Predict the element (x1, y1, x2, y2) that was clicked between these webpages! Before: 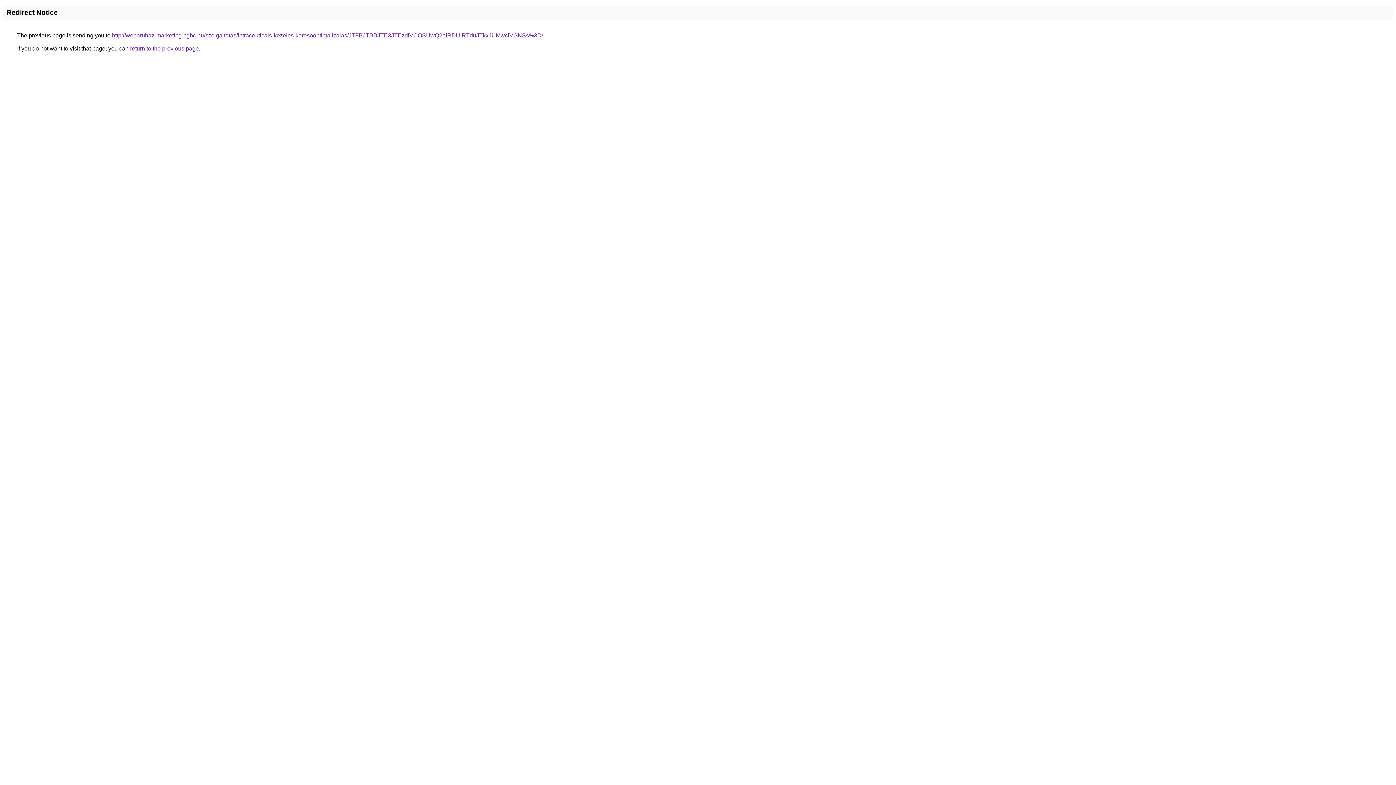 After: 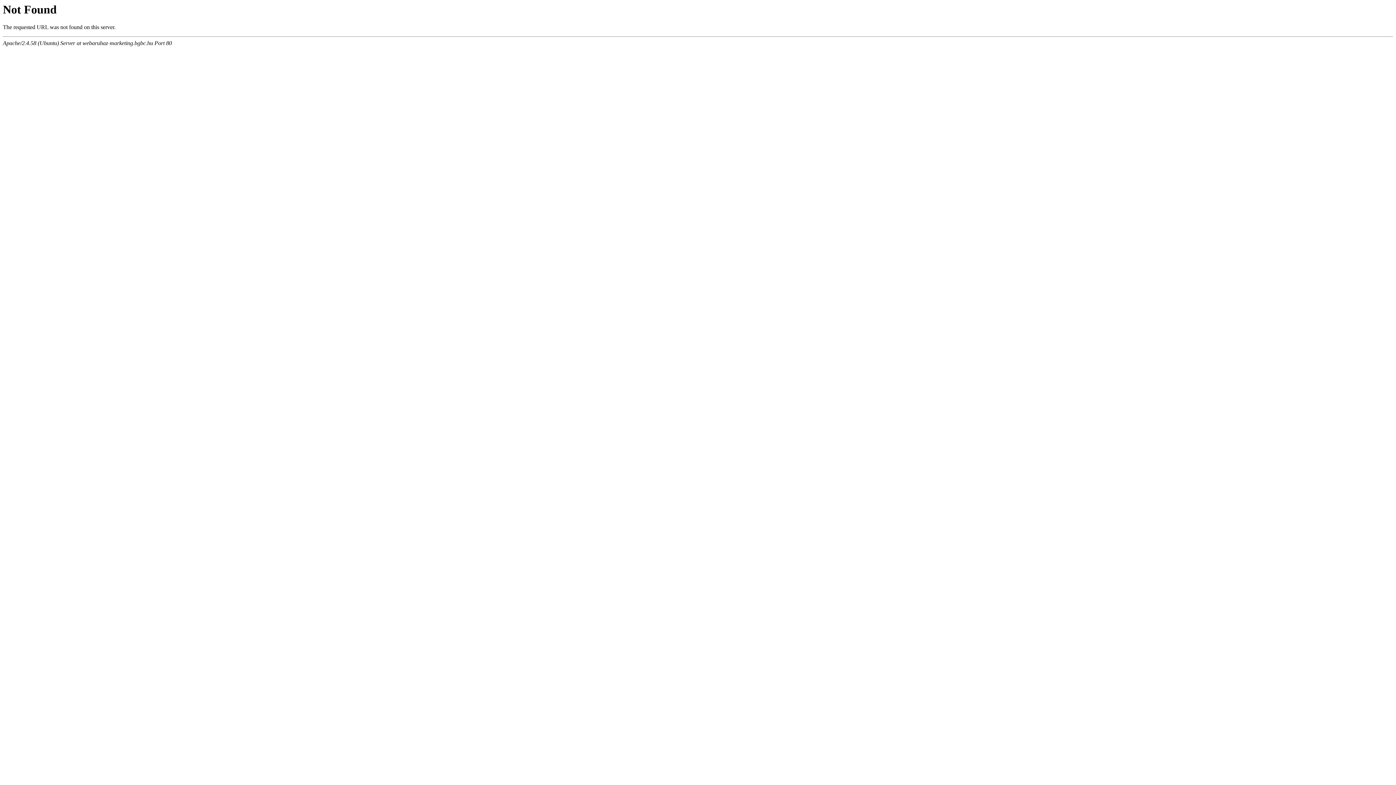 Action: bbox: (112, 32, 543, 38) label: http://webaruhaz-marketing.bgbc.hu/szolgaltatas/intraceuticals-kezeles-keresooptimalizalas/JTFBJTBBJTE3JTEzdiVCOSUwQ2olRDUlRTduJTkxJUMwciVGNSs%3D/